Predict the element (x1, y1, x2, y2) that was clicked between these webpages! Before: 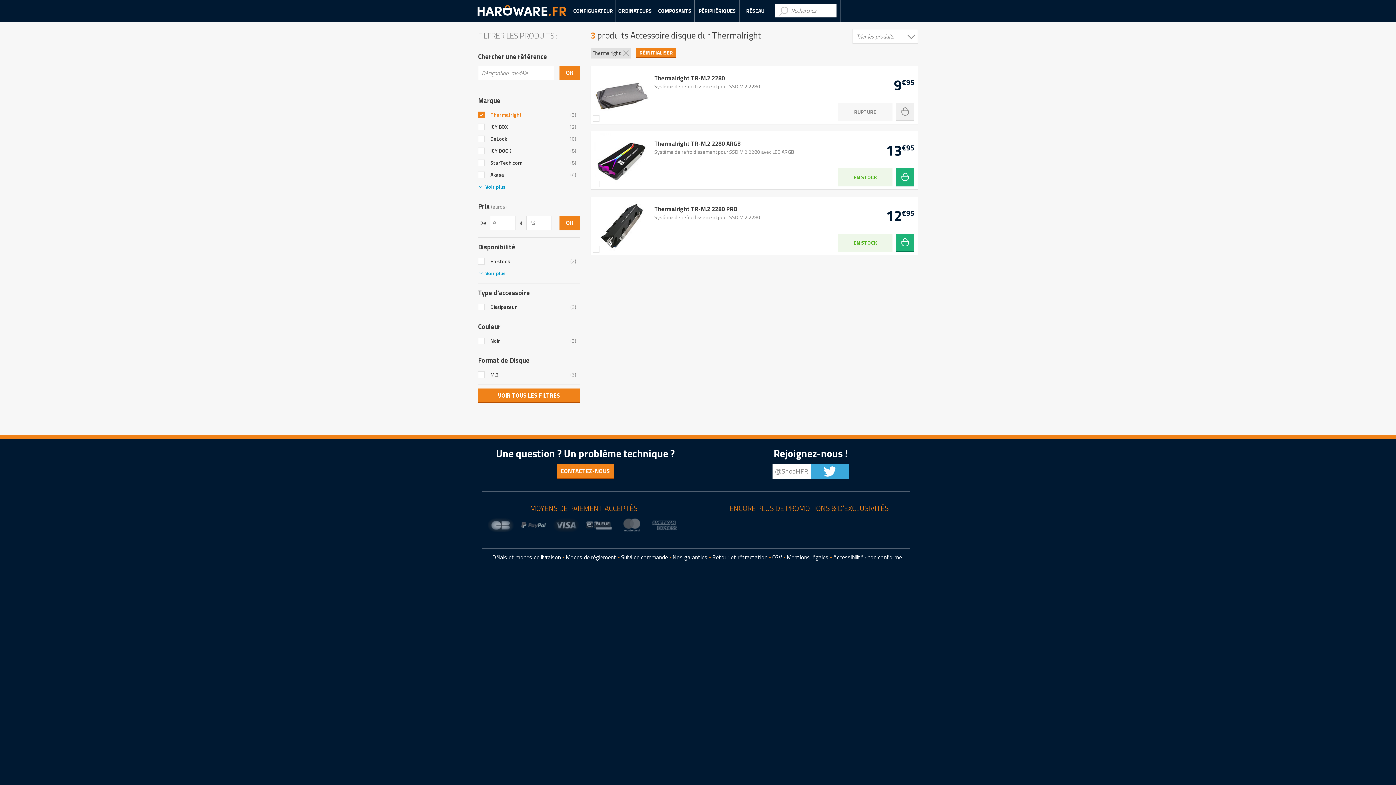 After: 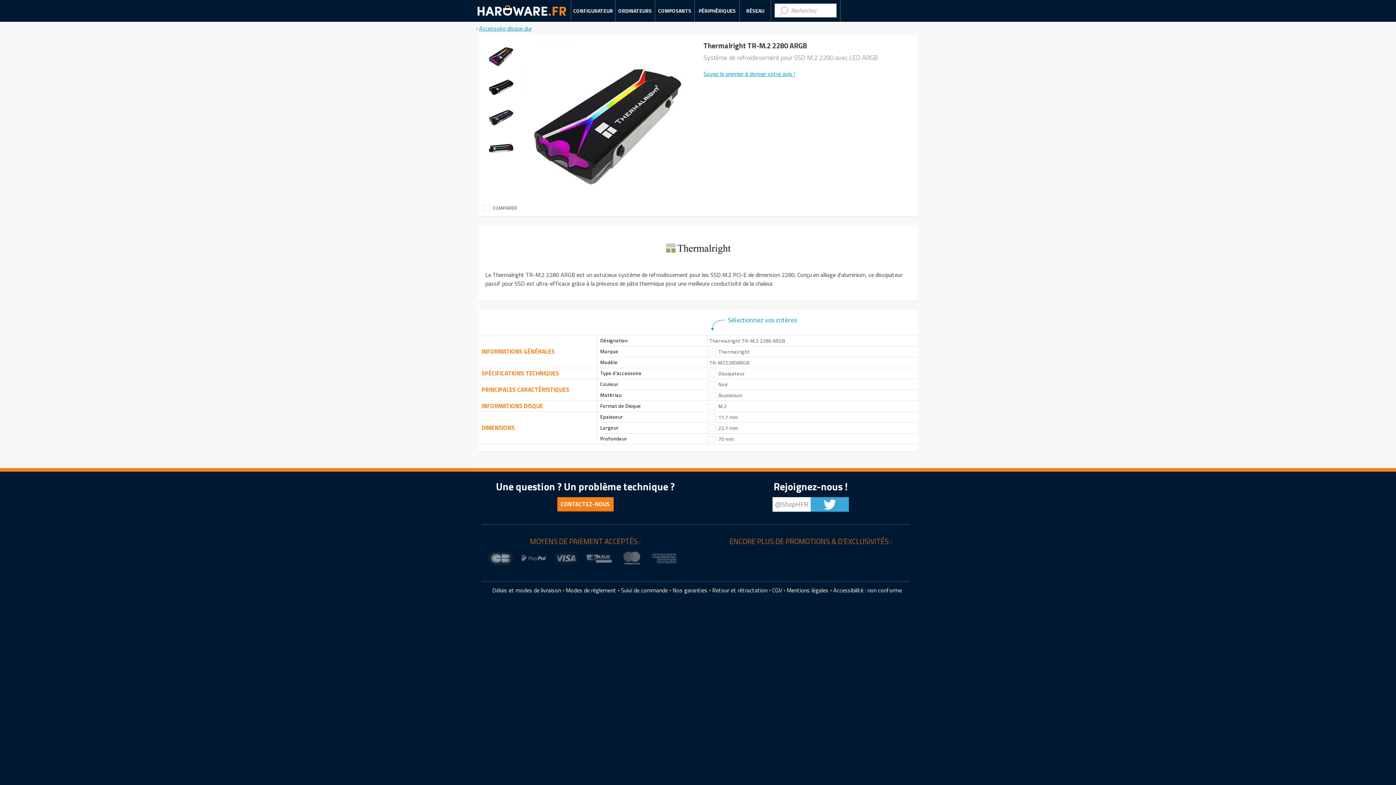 Action: label: 	
Thermalright TR-M.2 2280 ARGB

Système de refroidissement pour SSD M.2 2280 avec LED ARGB bbox: (590, 131, 918, 190)